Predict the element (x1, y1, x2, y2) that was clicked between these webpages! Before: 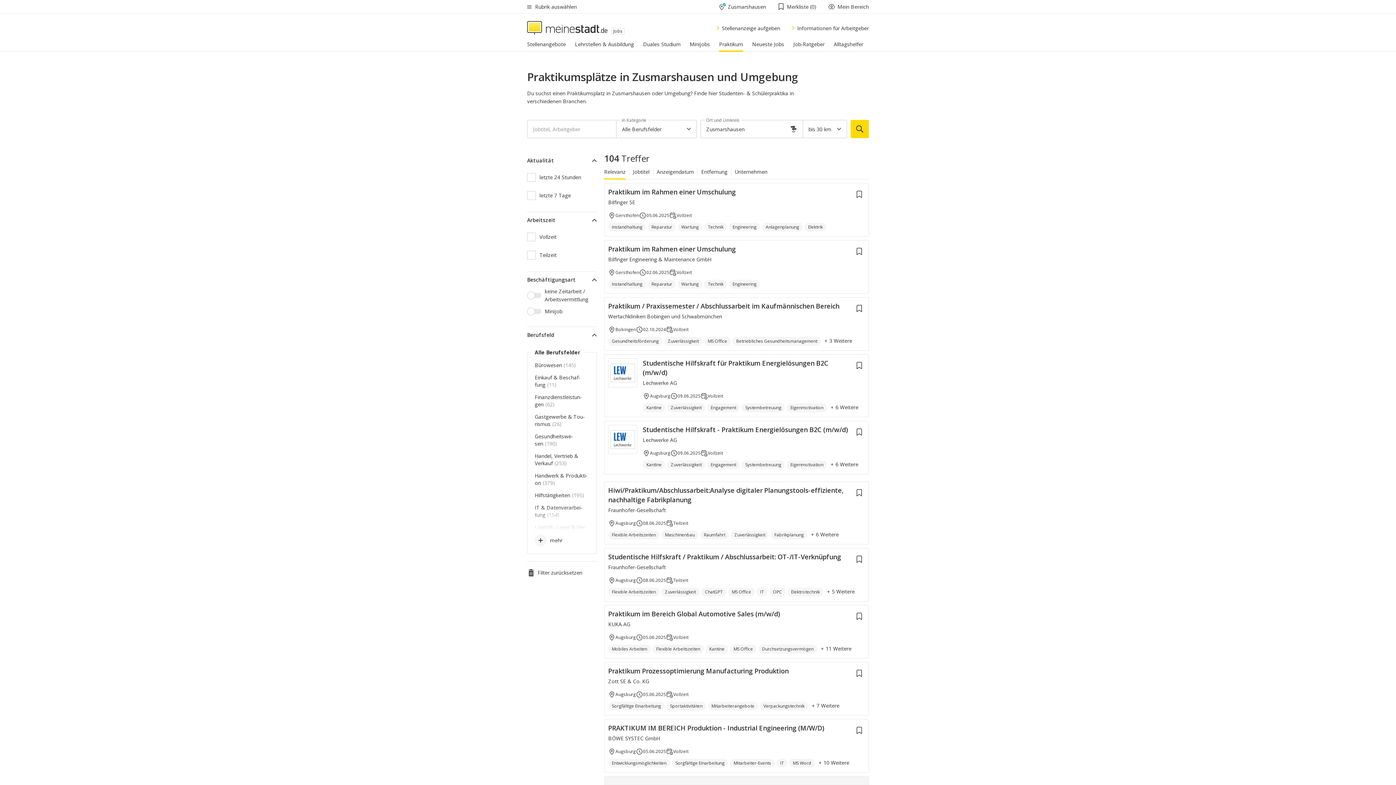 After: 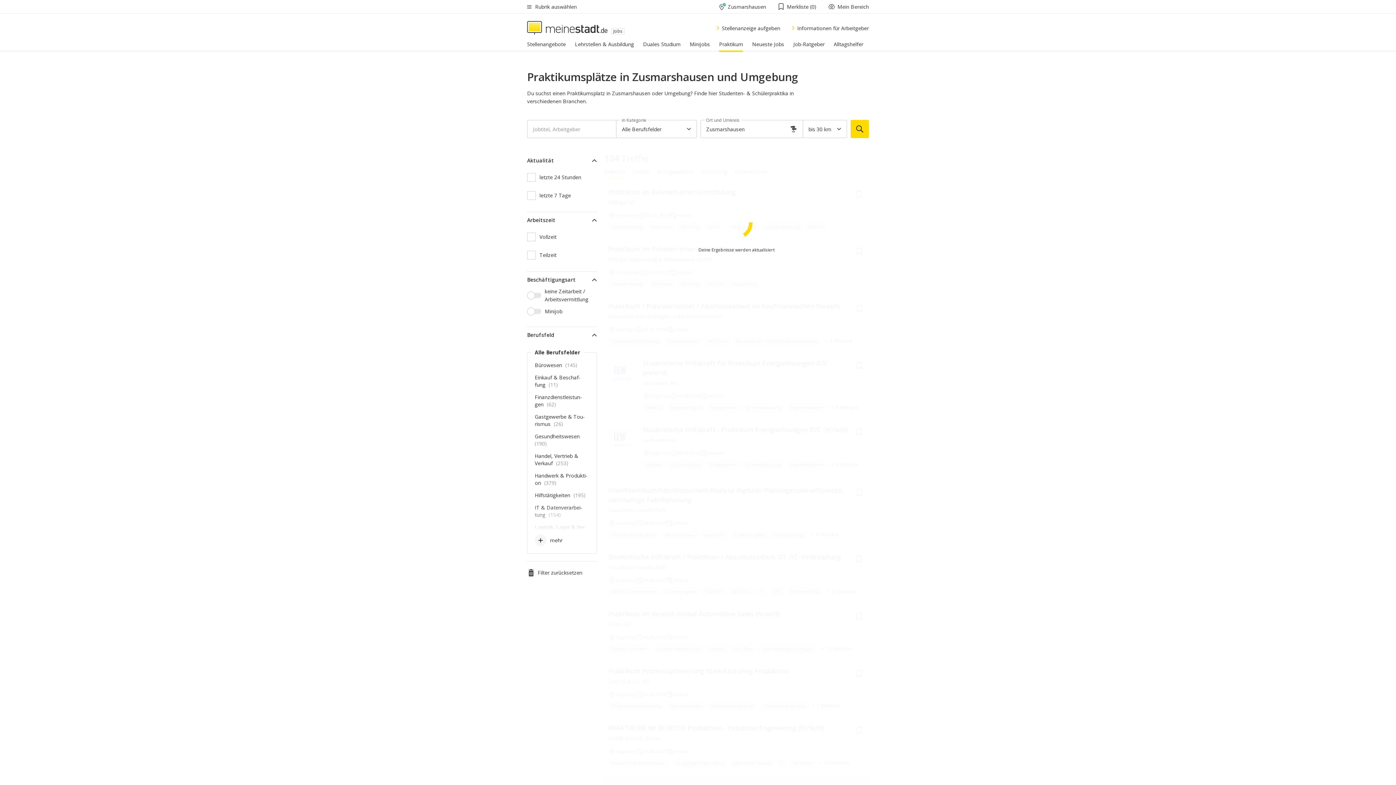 Action: bbox: (534, 361, 589, 369) label: Bü­ro­we­sen(145)